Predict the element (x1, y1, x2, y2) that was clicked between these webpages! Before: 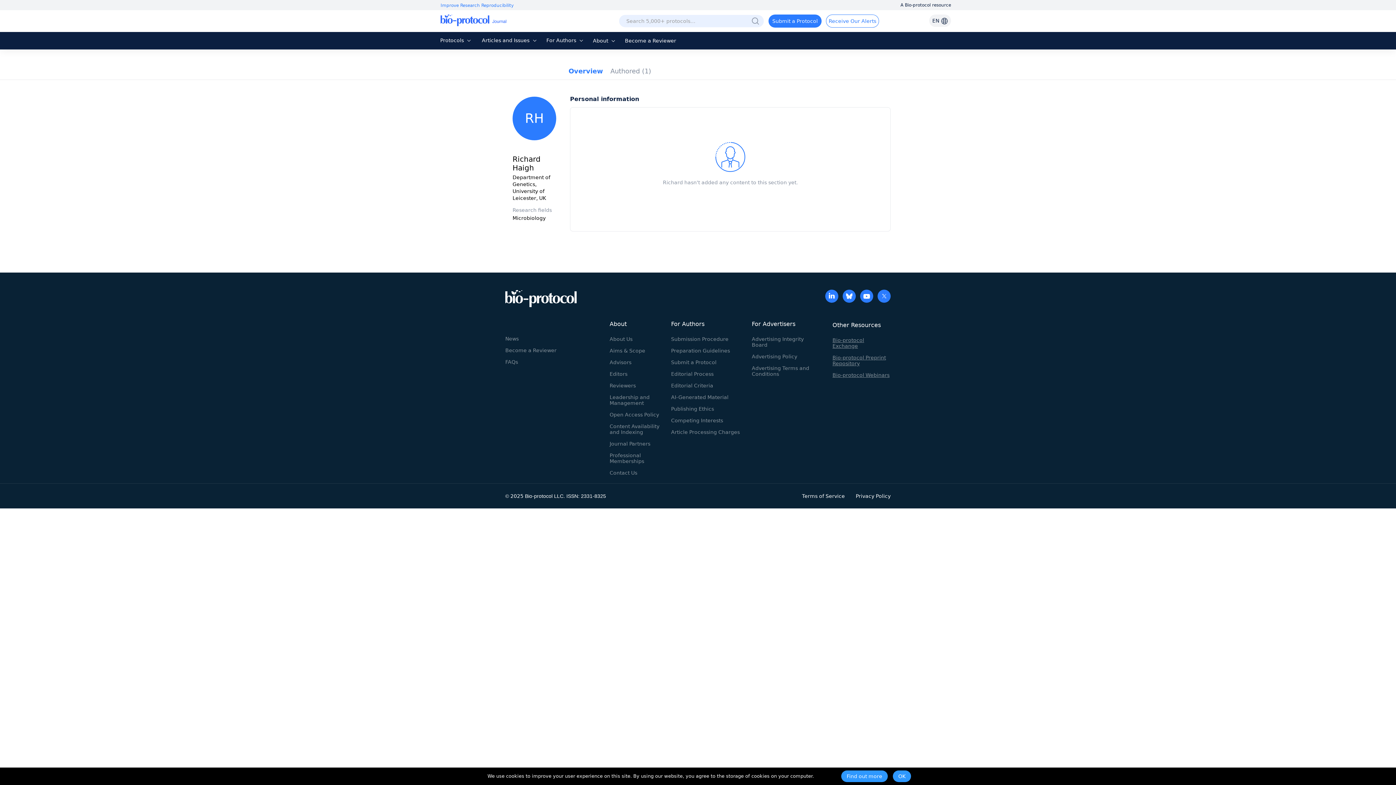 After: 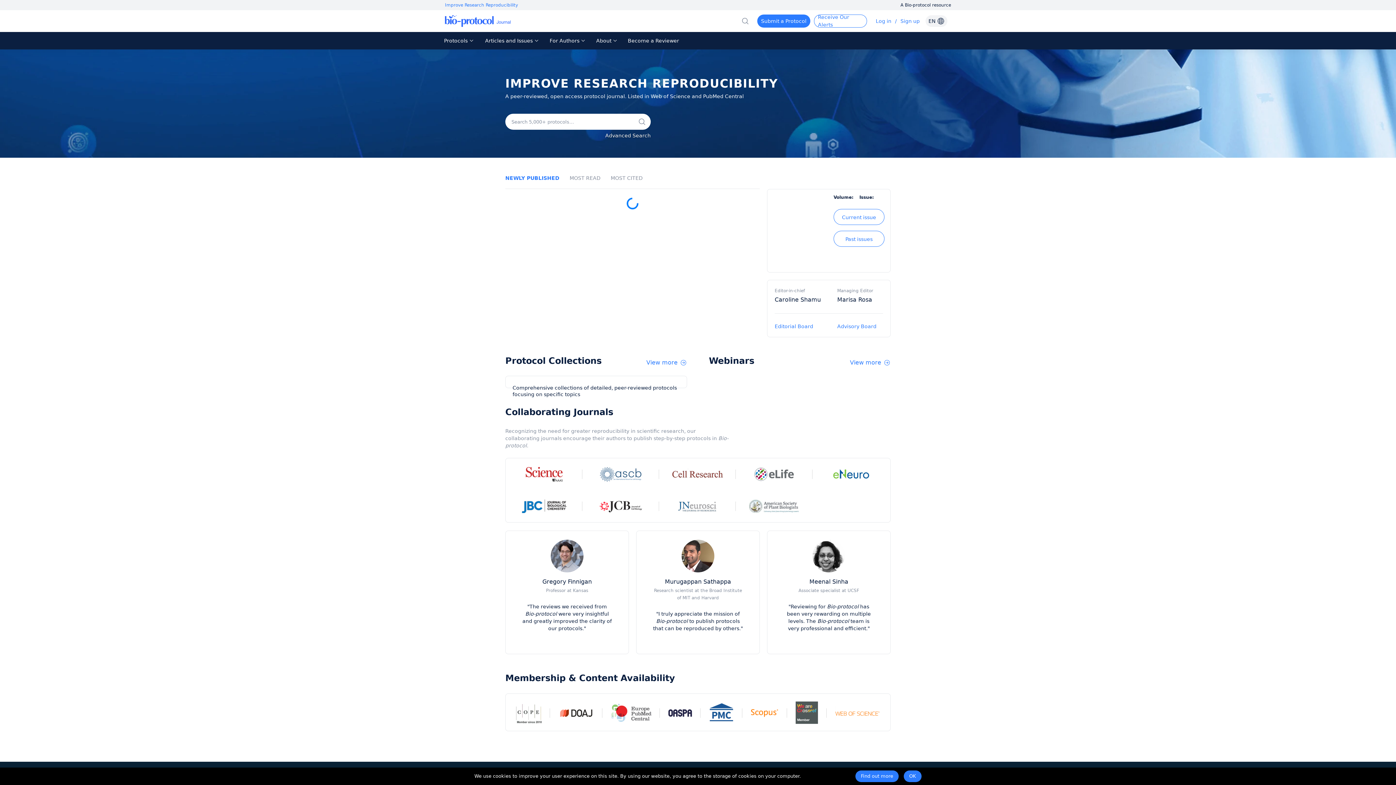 Action: bbox: (436, 17, 511, 22)